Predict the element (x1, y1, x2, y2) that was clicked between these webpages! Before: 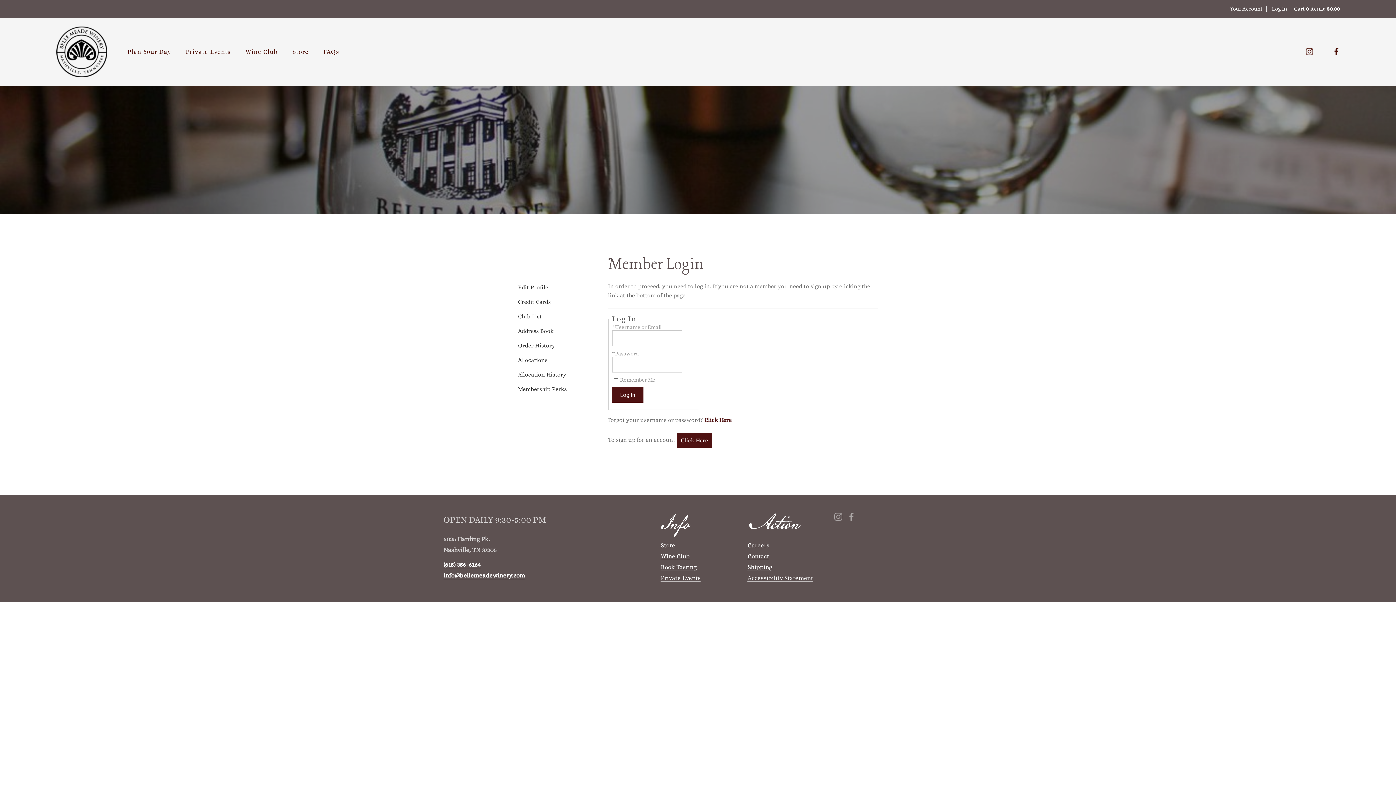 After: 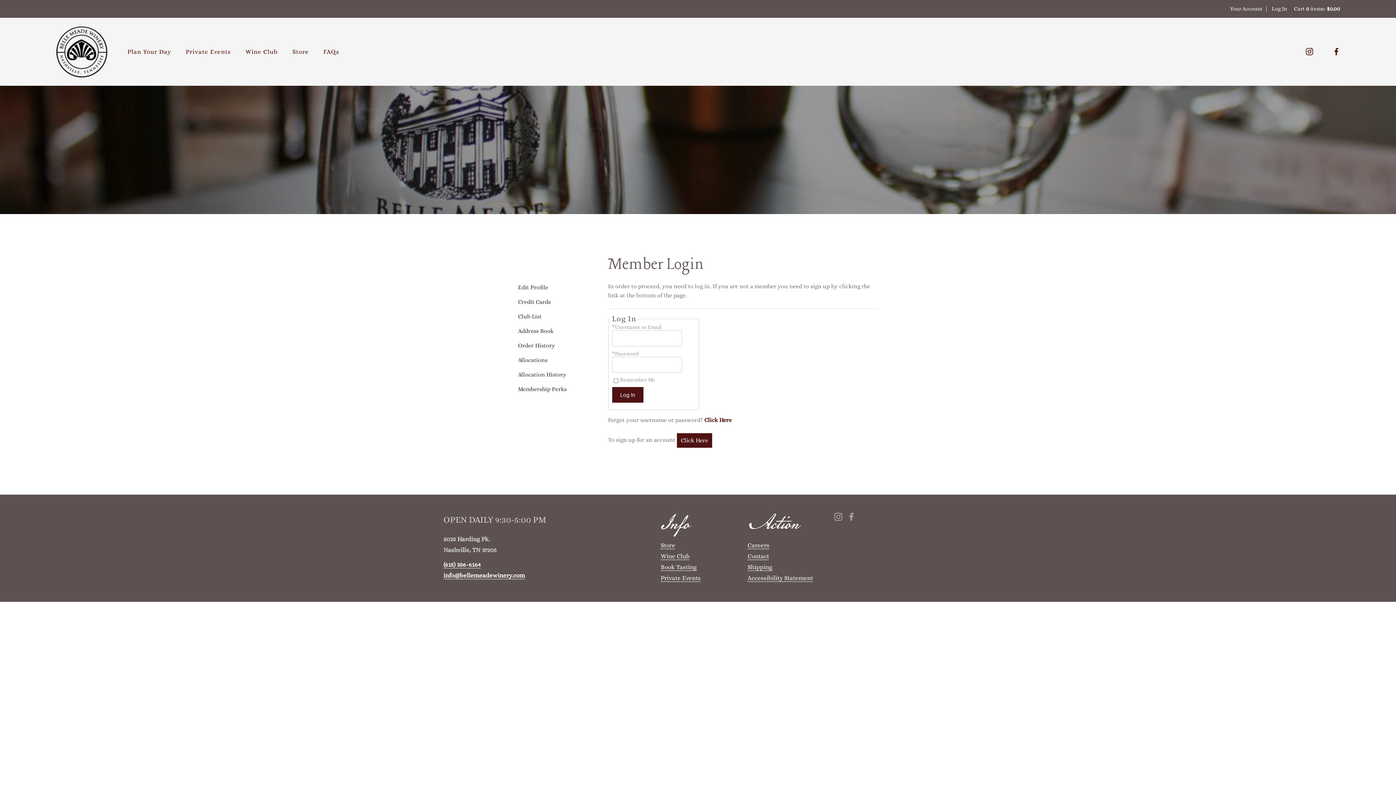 Action: bbox: (518, 356, 581, 364) label: Allocations